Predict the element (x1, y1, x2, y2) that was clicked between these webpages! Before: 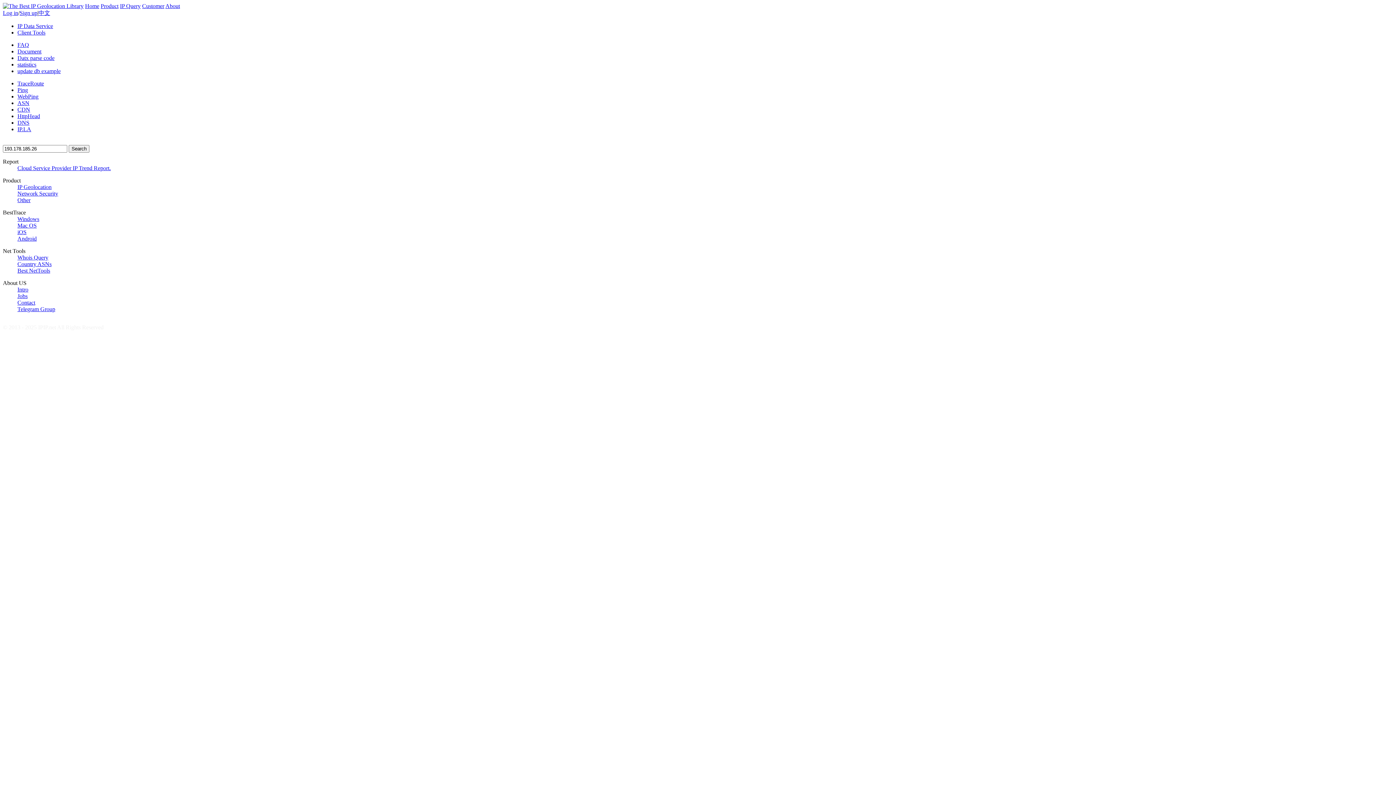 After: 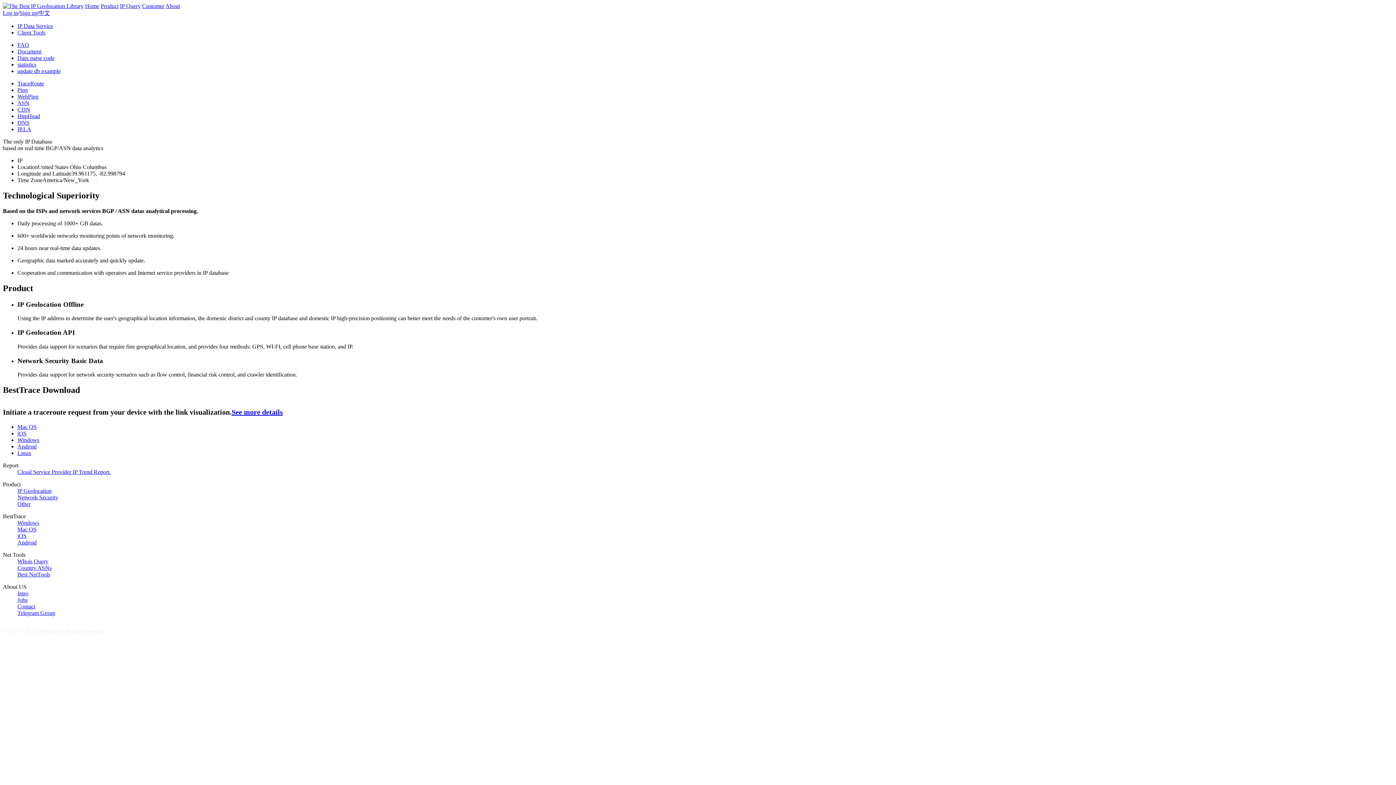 Action: bbox: (85, 2, 99, 9) label: Home